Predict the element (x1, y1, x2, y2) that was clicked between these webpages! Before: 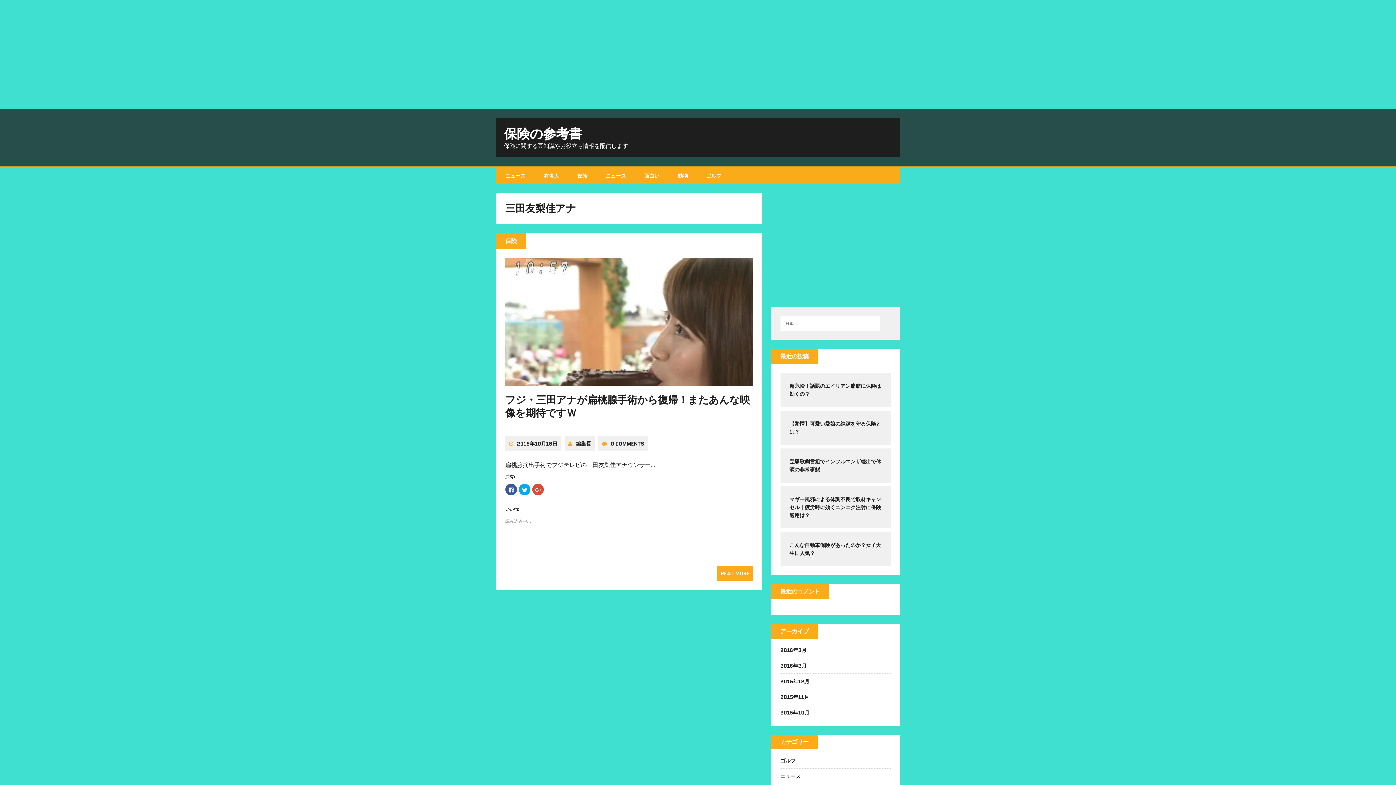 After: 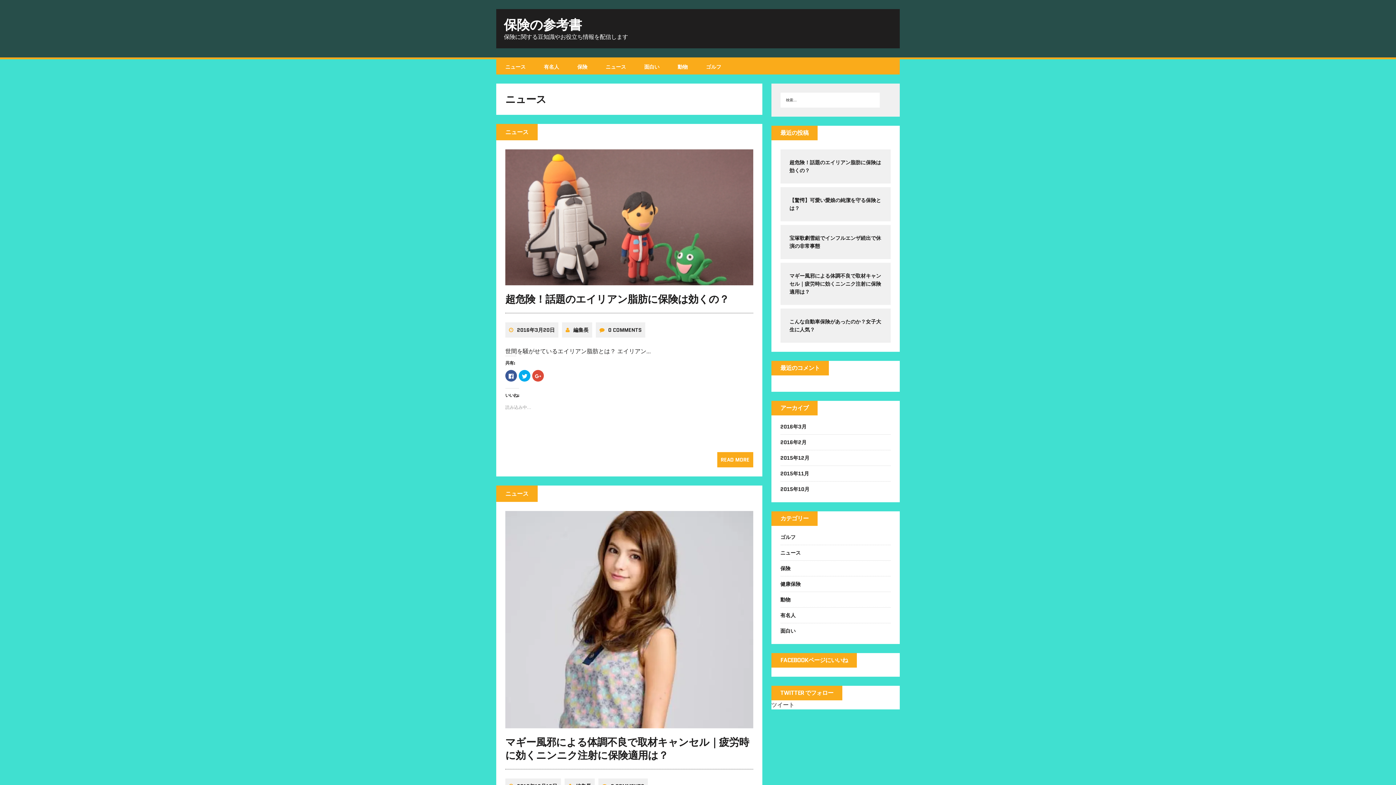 Action: label: ニュース bbox: (780, 773, 800, 780)